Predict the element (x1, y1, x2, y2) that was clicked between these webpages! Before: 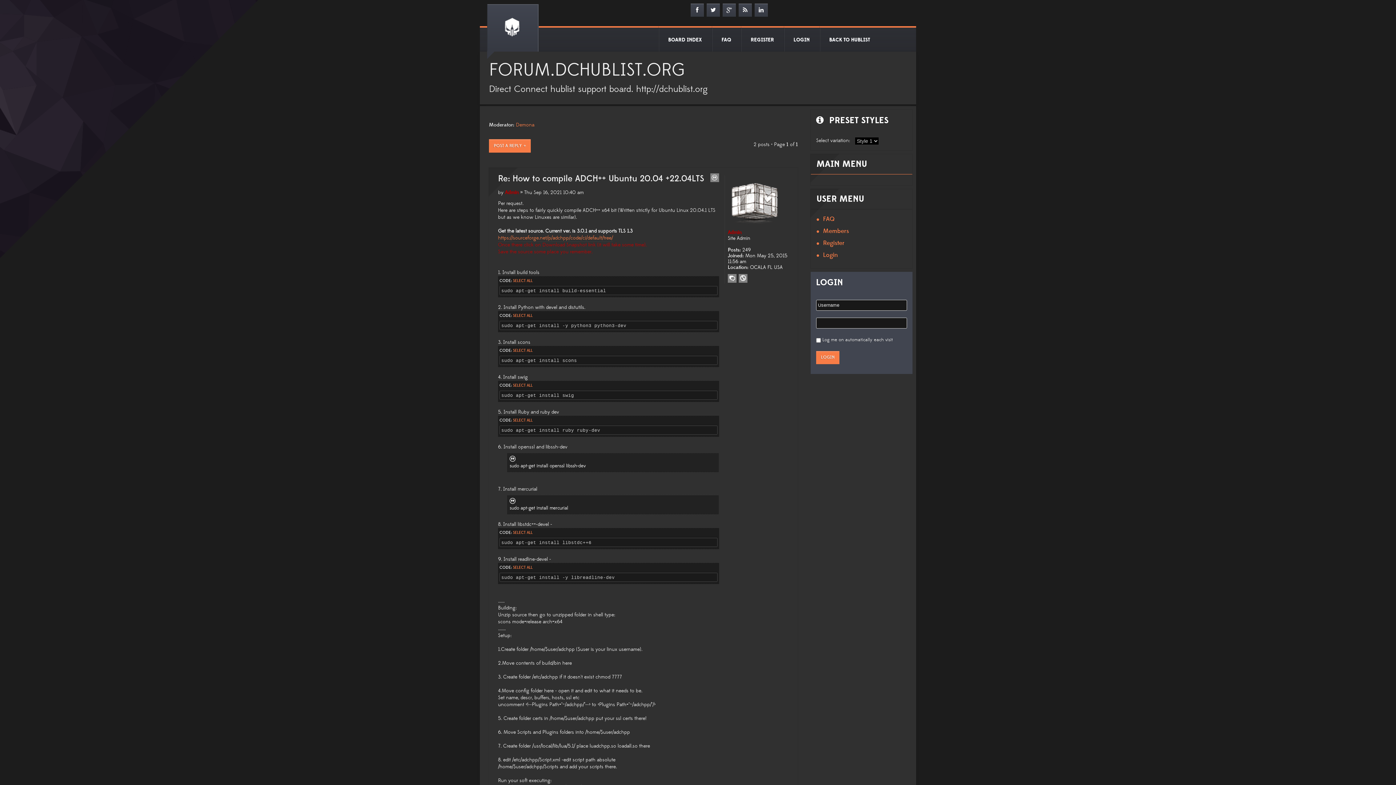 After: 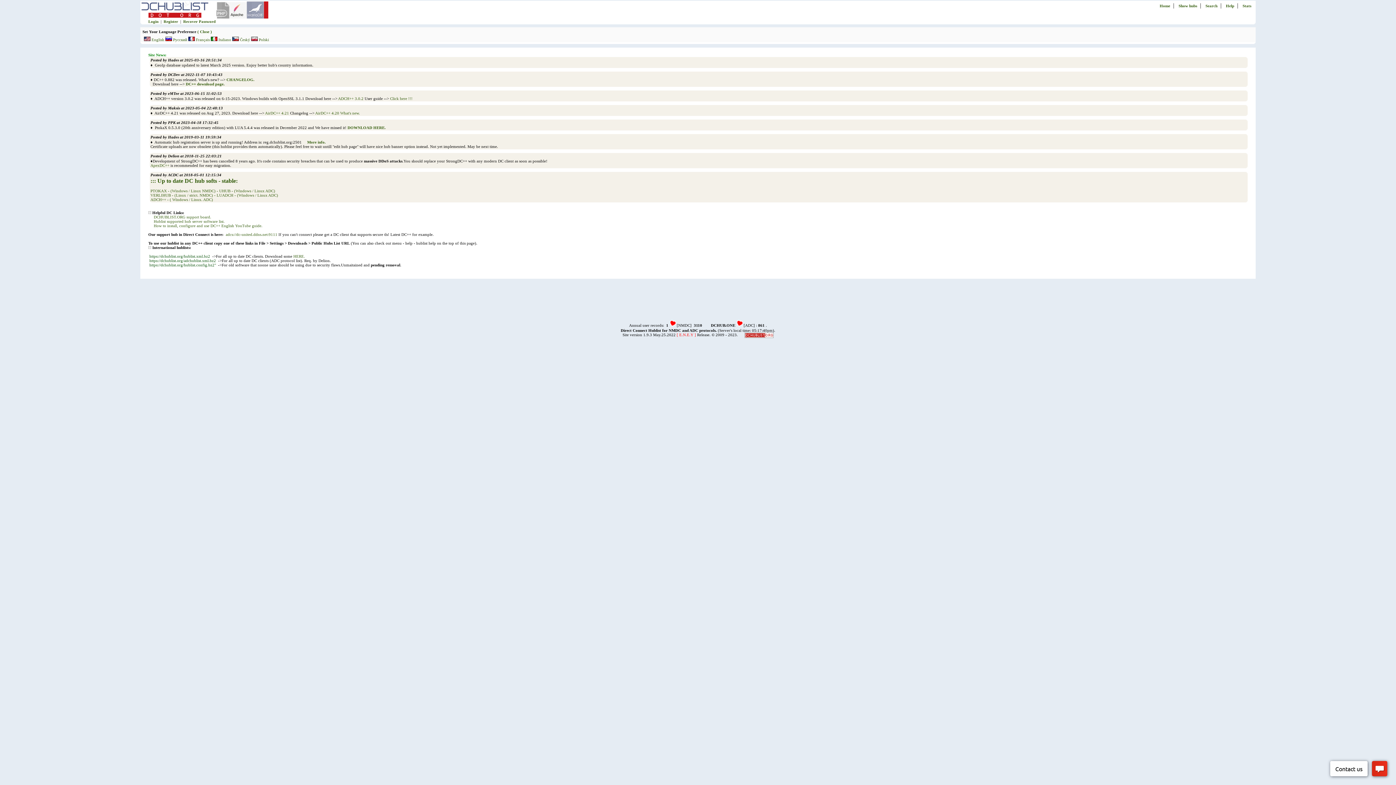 Action: bbox: (739, 274, 746, 282)